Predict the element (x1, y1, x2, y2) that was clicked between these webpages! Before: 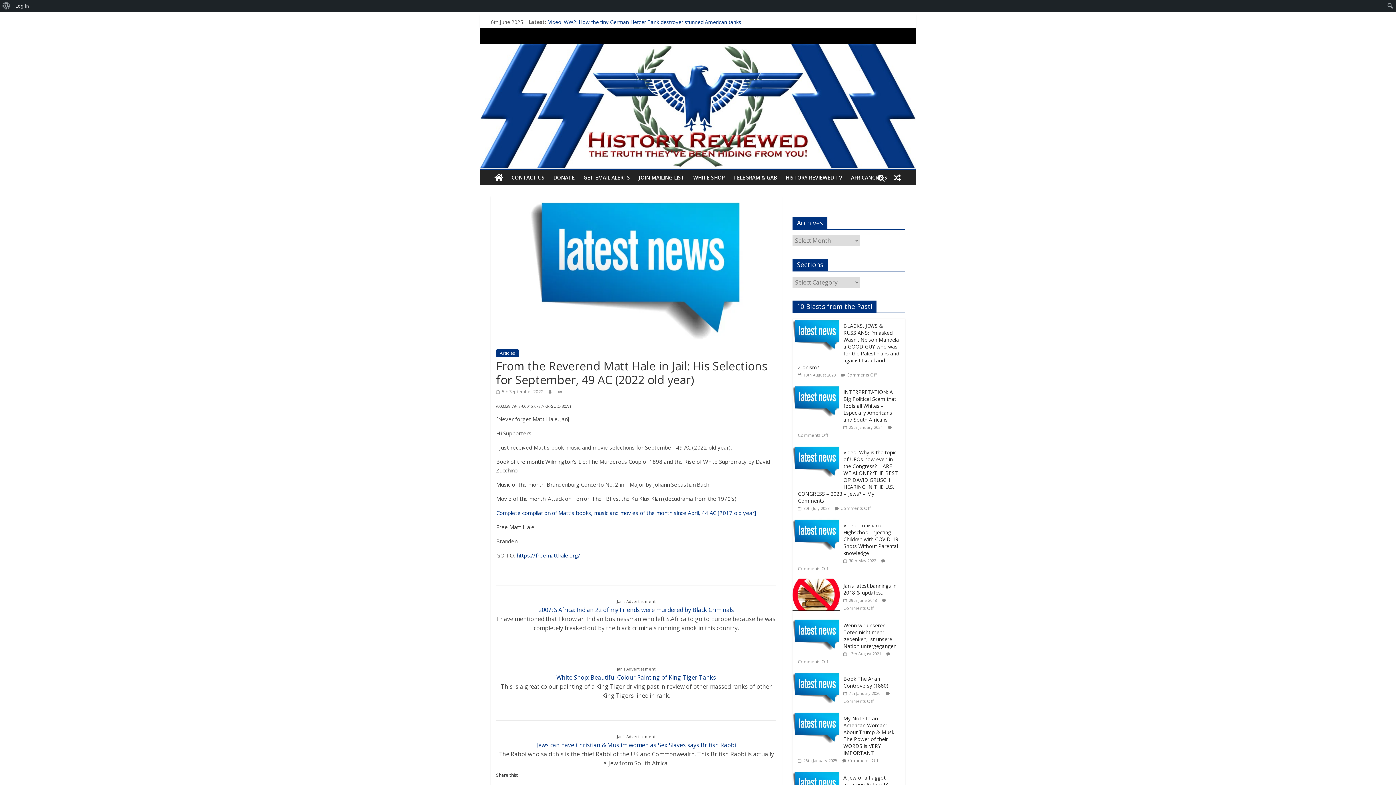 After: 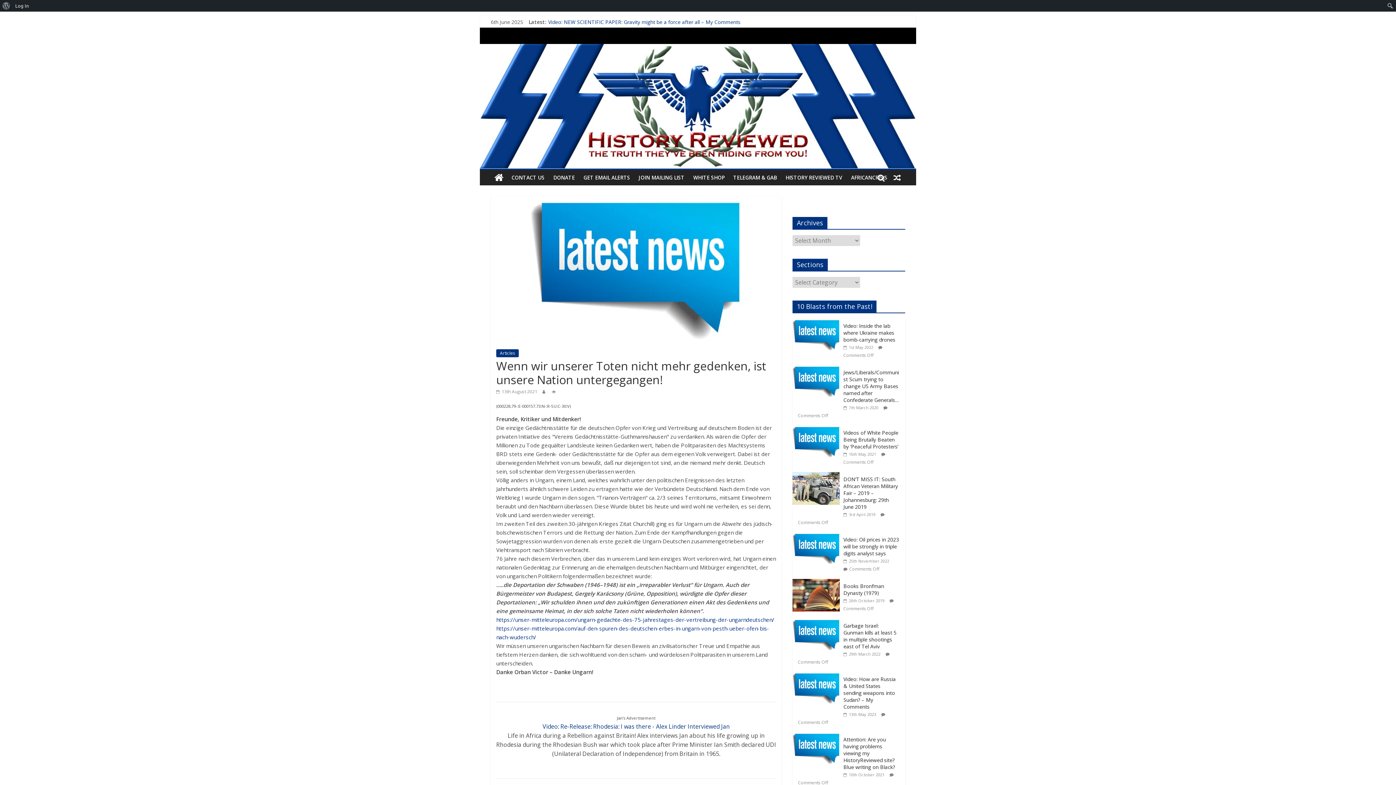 Action: label: Wenn wir unserer Toten nicht mehr gedenken, ist unsere Nation untergegangen! bbox: (843, 622, 897, 649)